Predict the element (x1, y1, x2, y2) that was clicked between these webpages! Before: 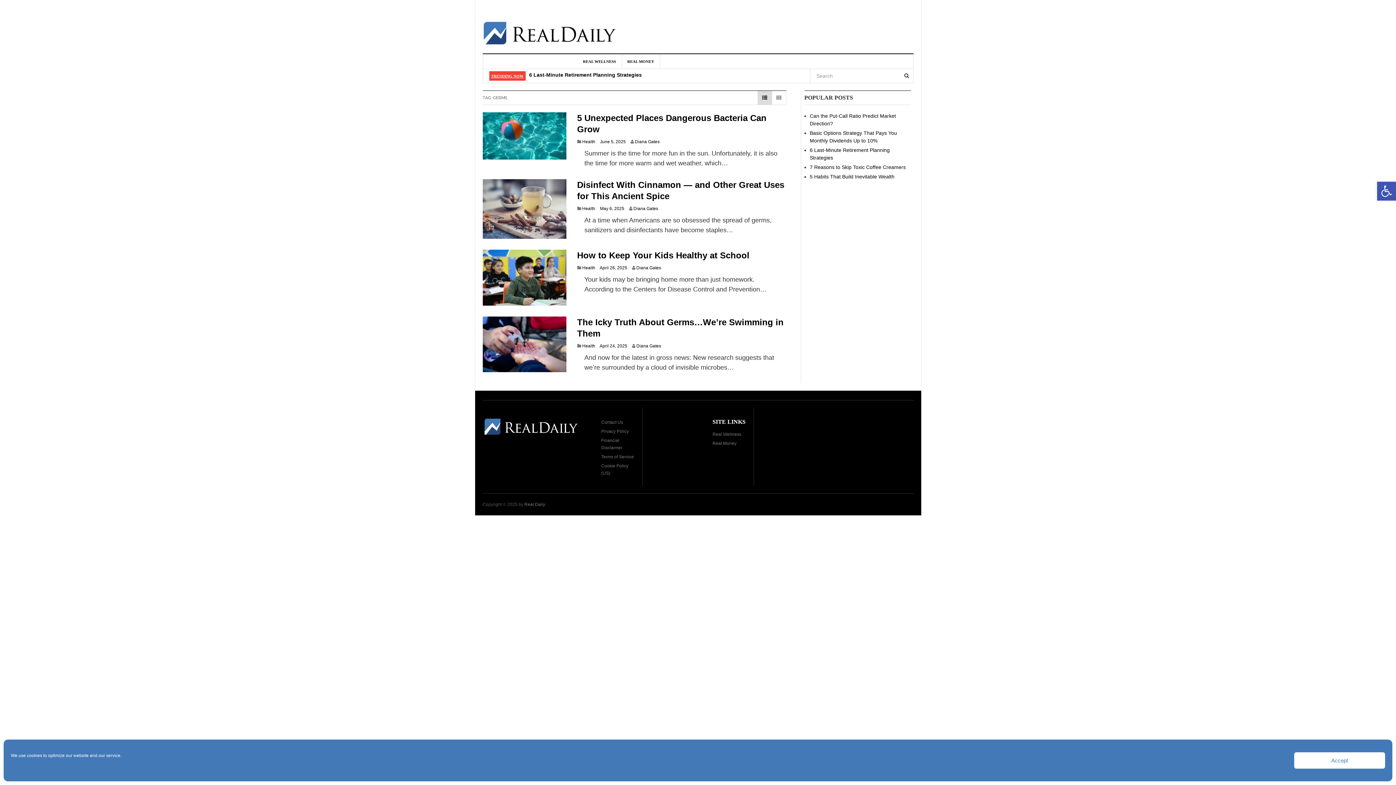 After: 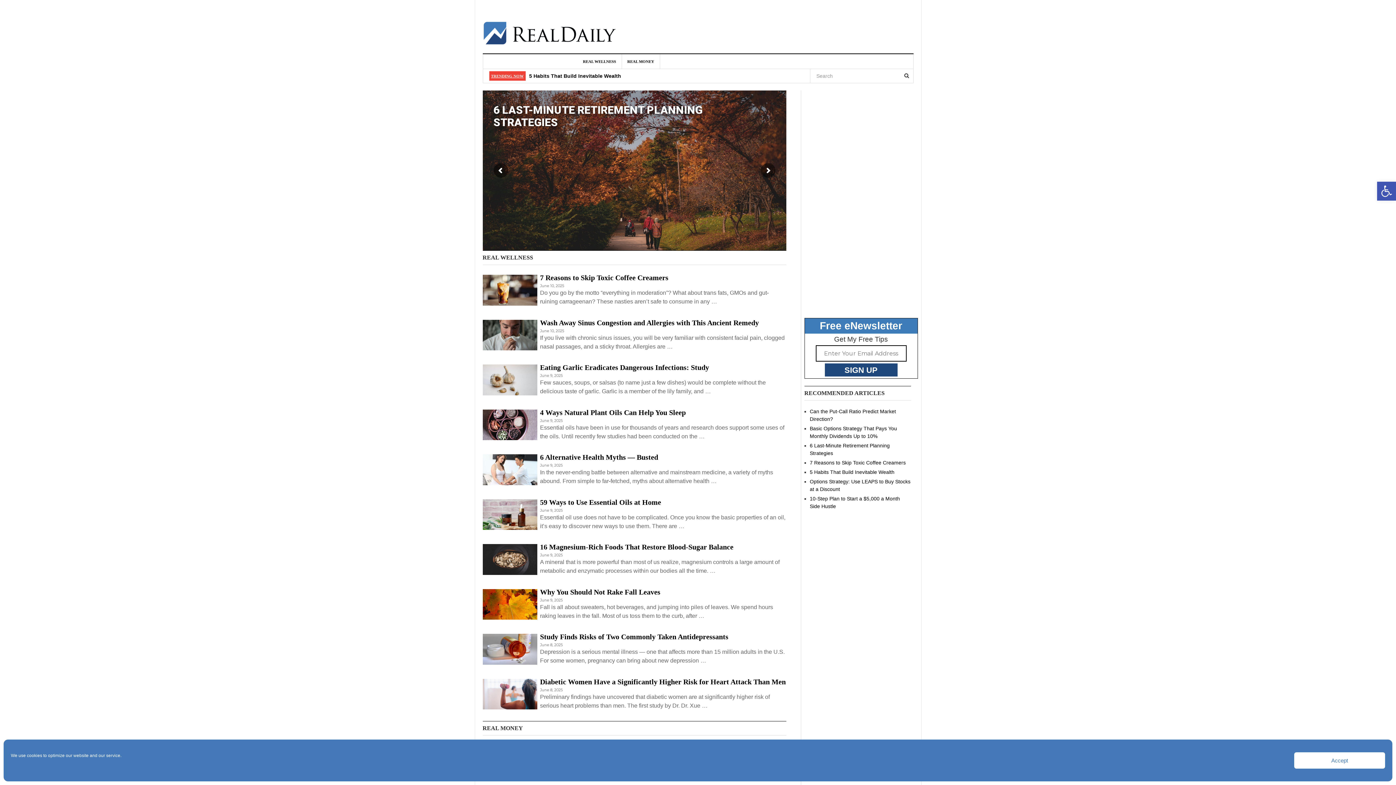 Action: label: Real Daily bbox: (524, 502, 544, 507)